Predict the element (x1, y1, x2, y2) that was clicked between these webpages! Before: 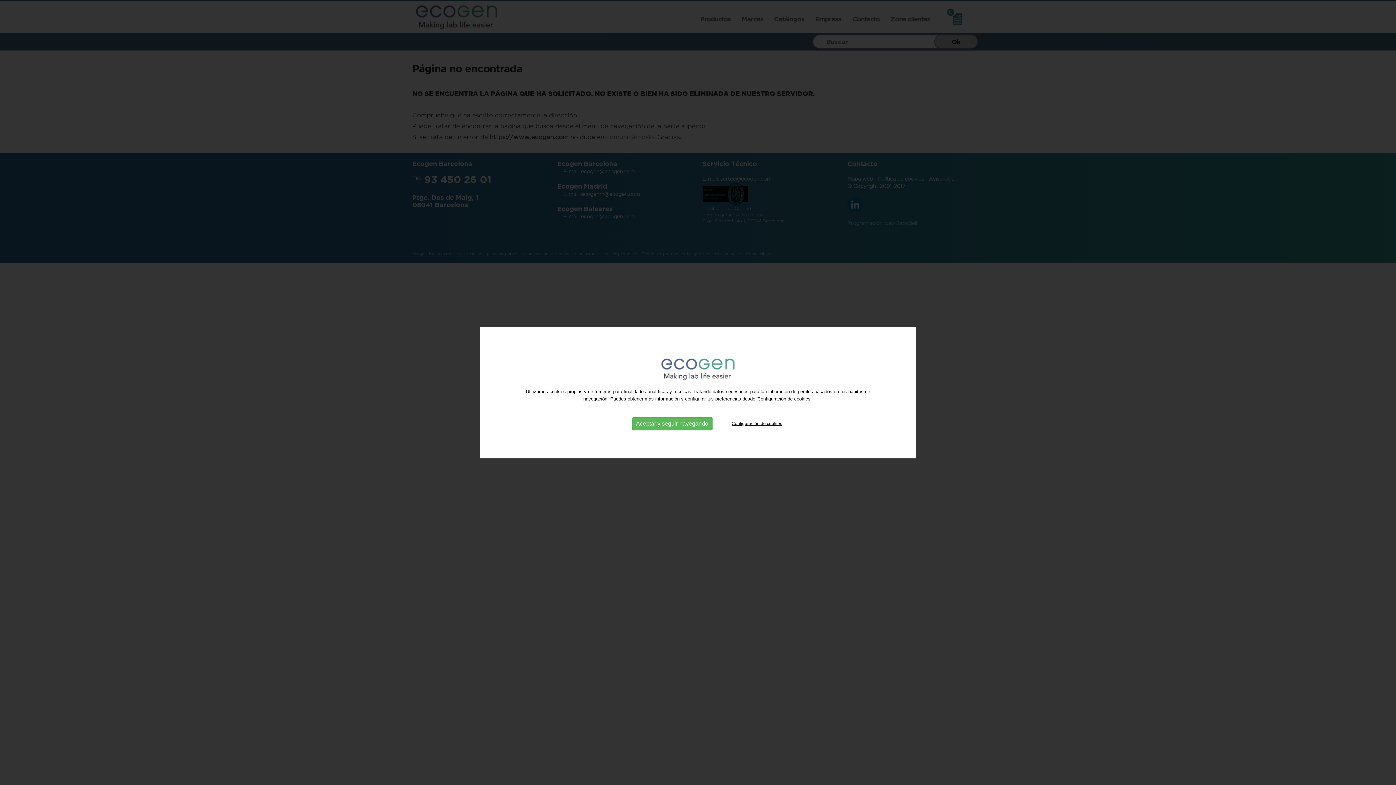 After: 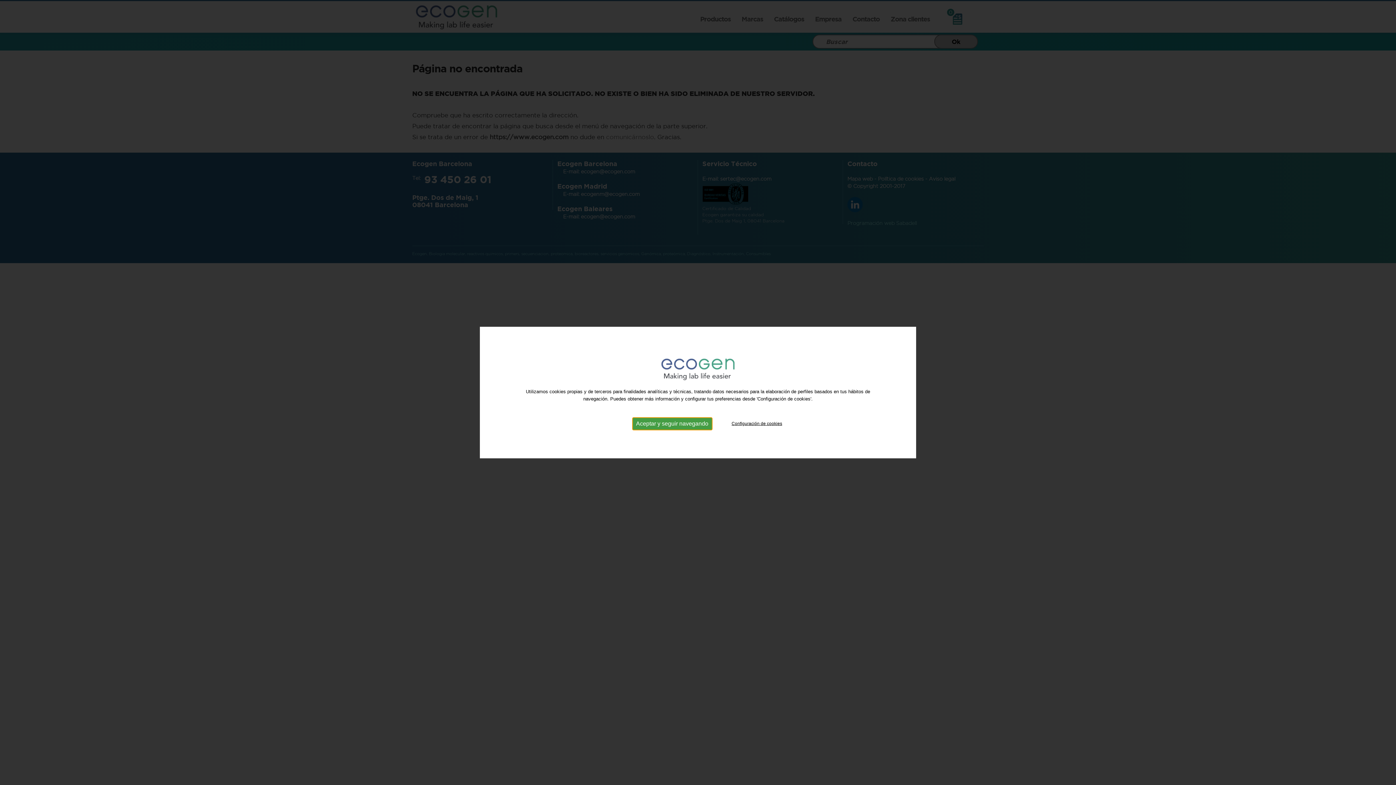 Action: label: Aceptar y seguir navegando bbox: (632, 417, 712, 430)